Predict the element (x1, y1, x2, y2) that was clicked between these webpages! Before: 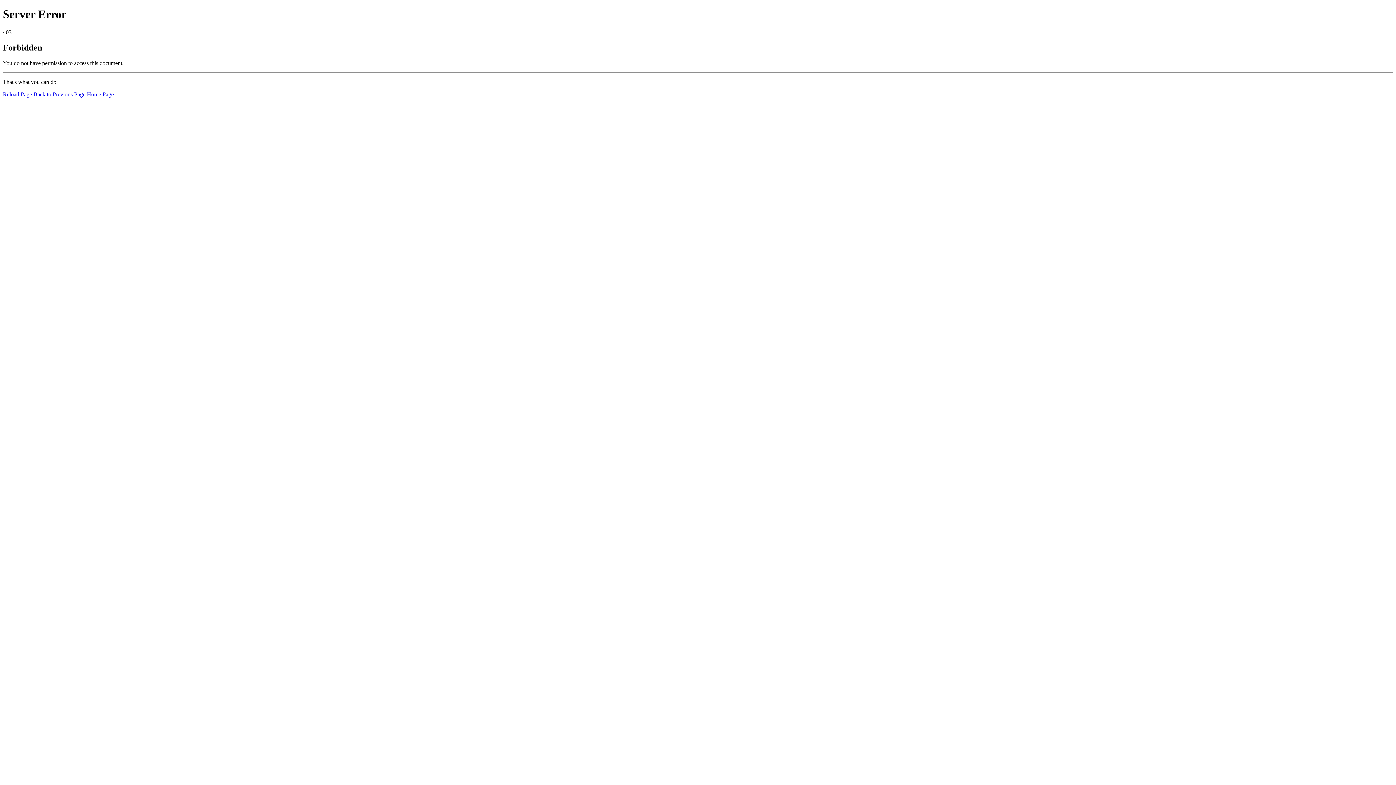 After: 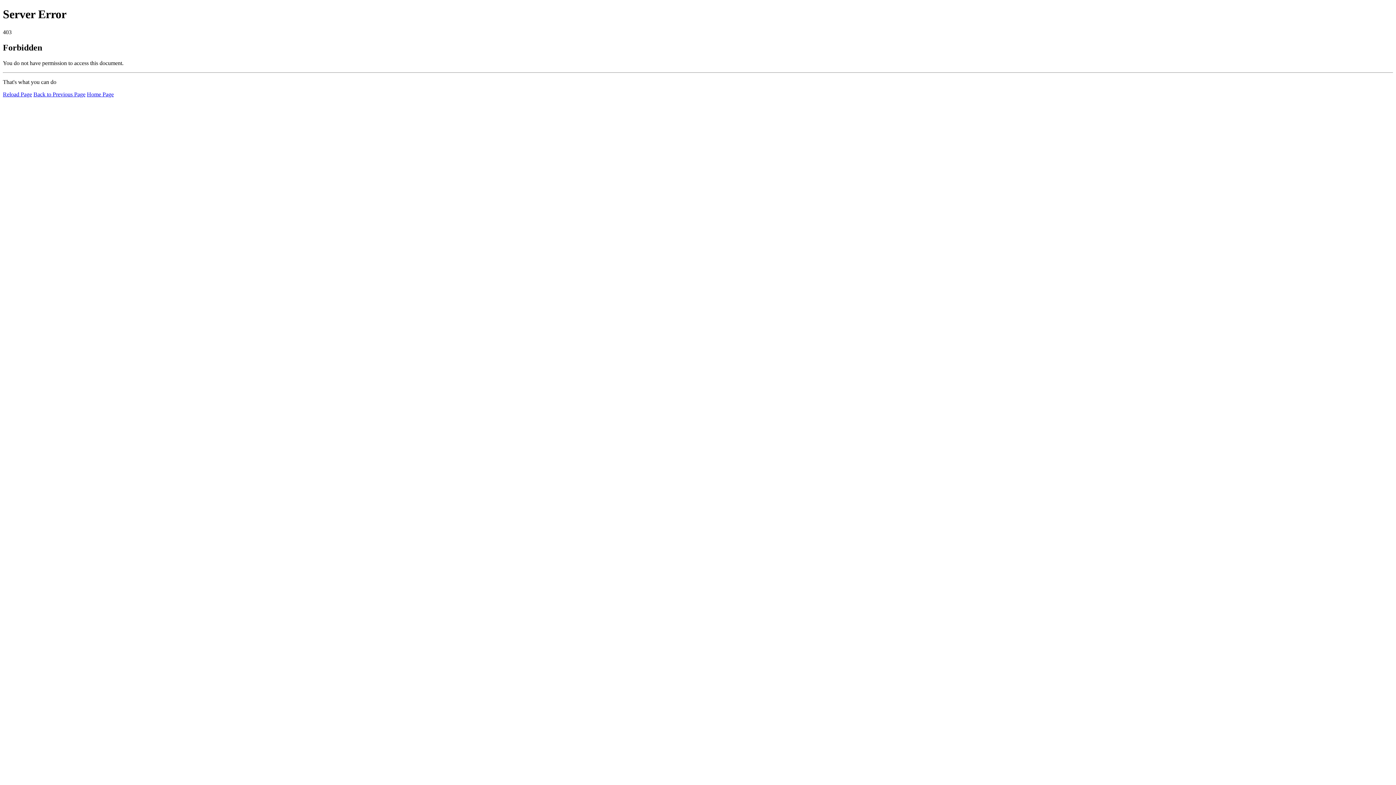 Action: bbox: (86, 91, 113, 97) label: Home Page